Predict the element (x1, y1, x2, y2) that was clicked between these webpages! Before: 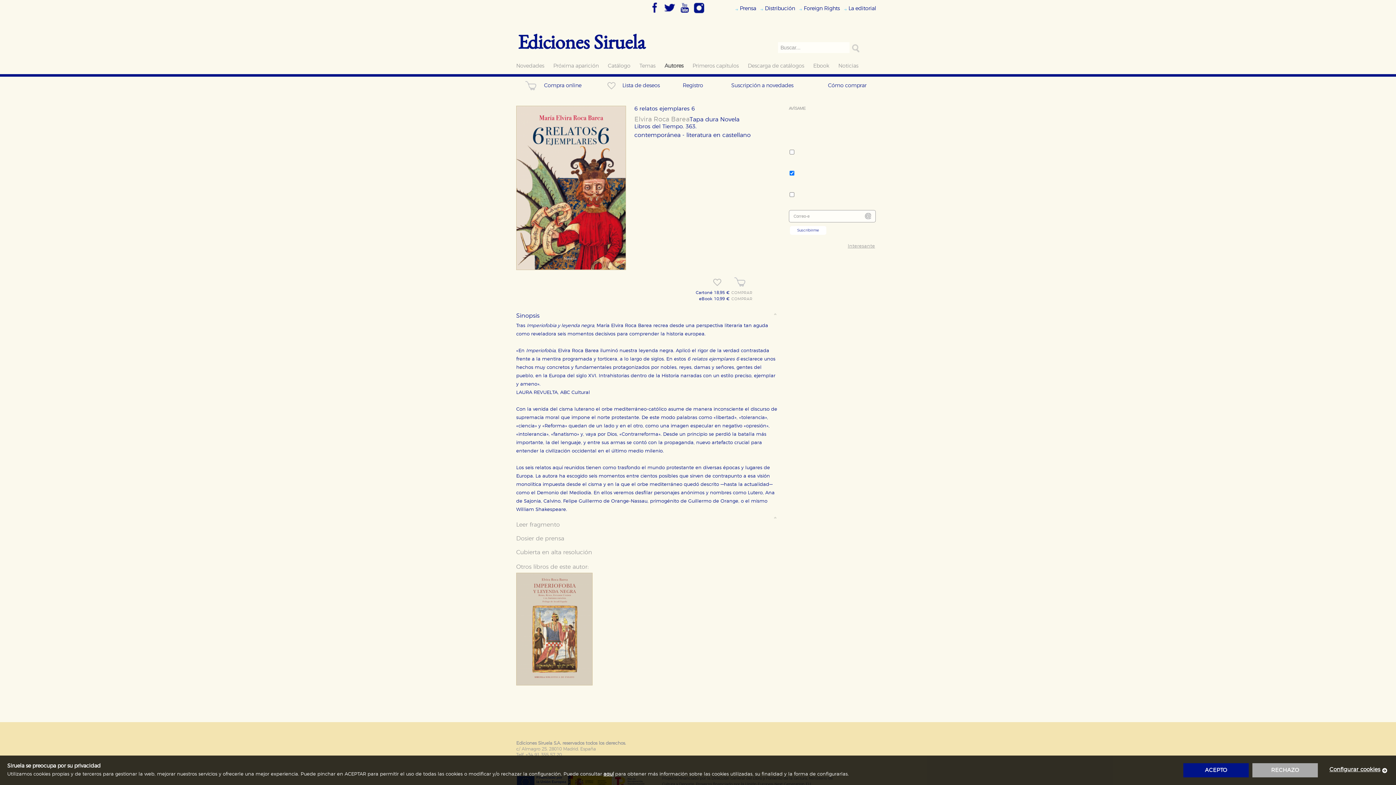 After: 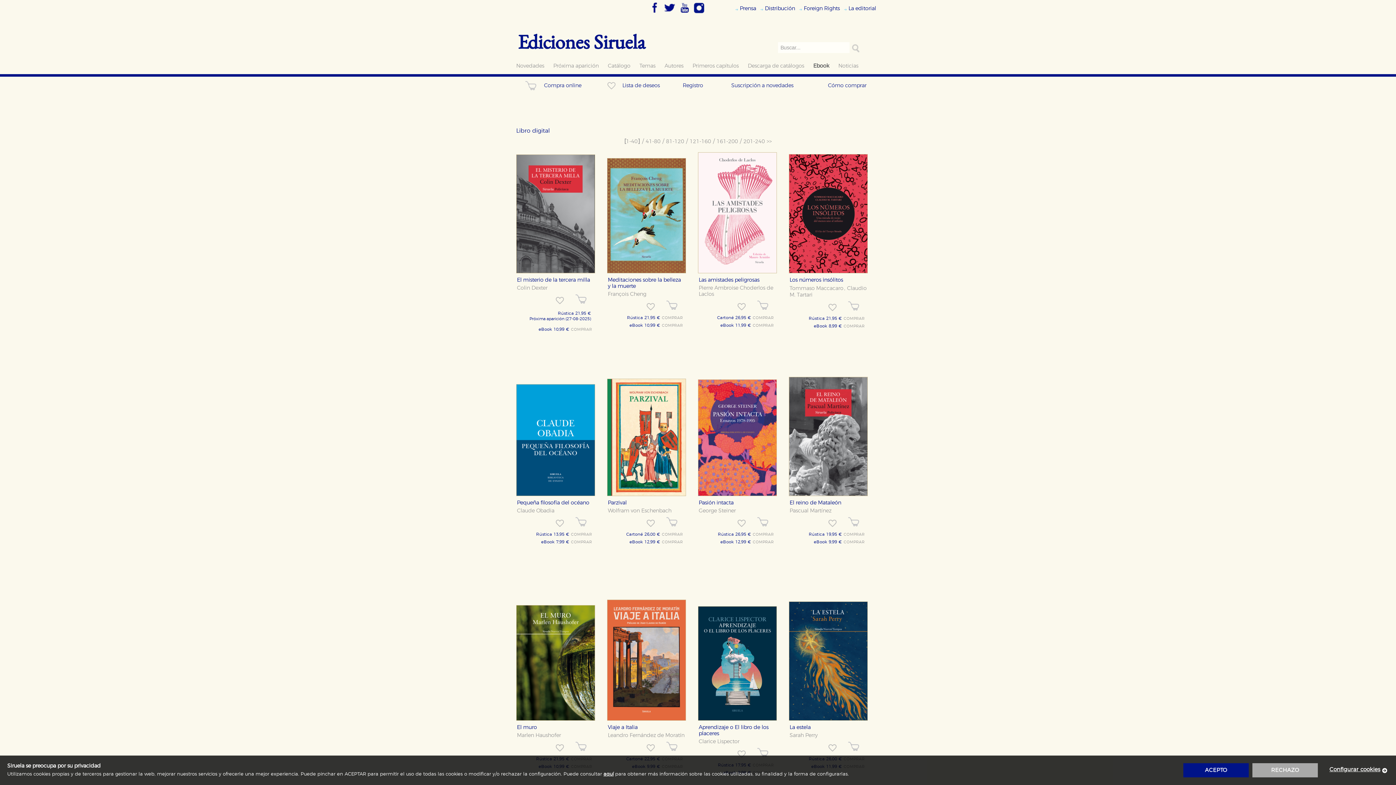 Action: bbox: (813, 62, 829, 69) label: Ebook